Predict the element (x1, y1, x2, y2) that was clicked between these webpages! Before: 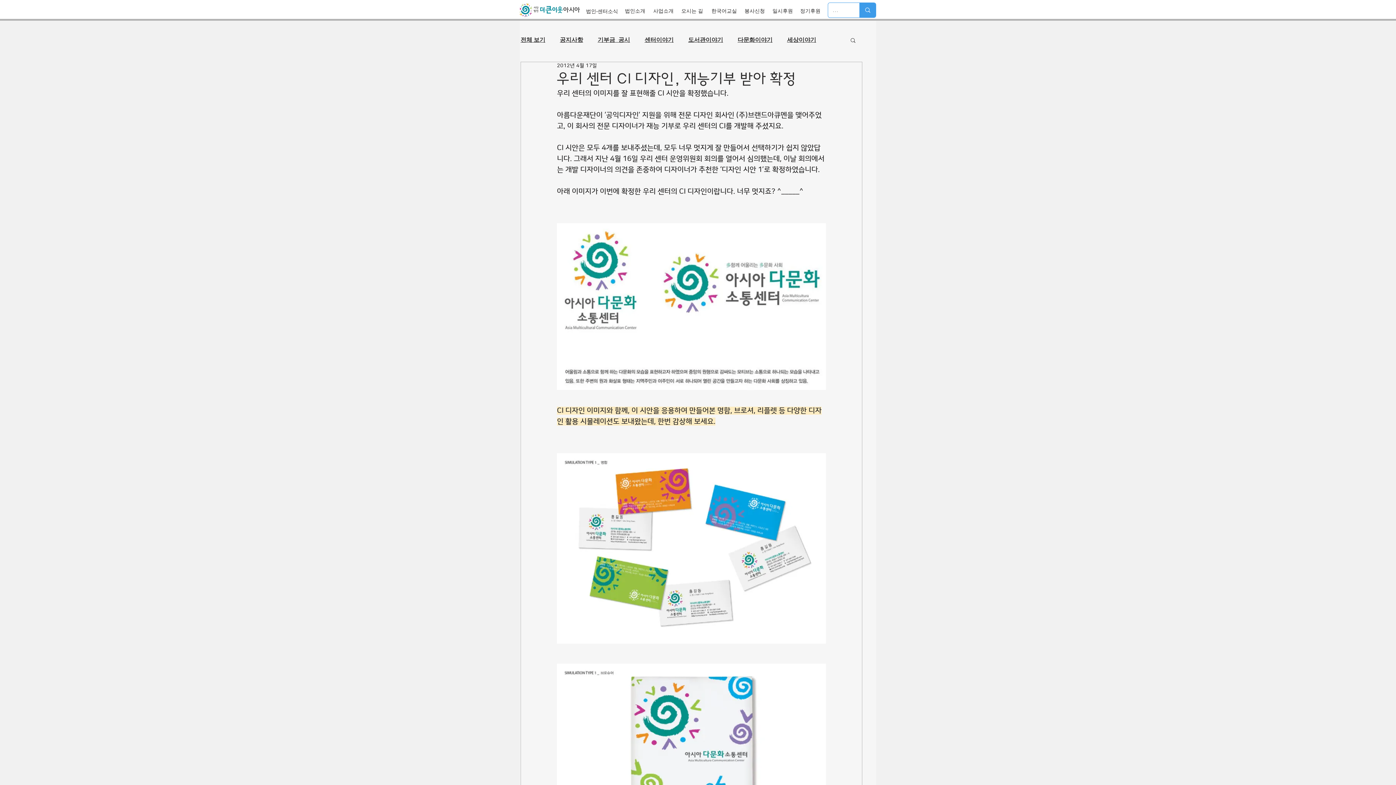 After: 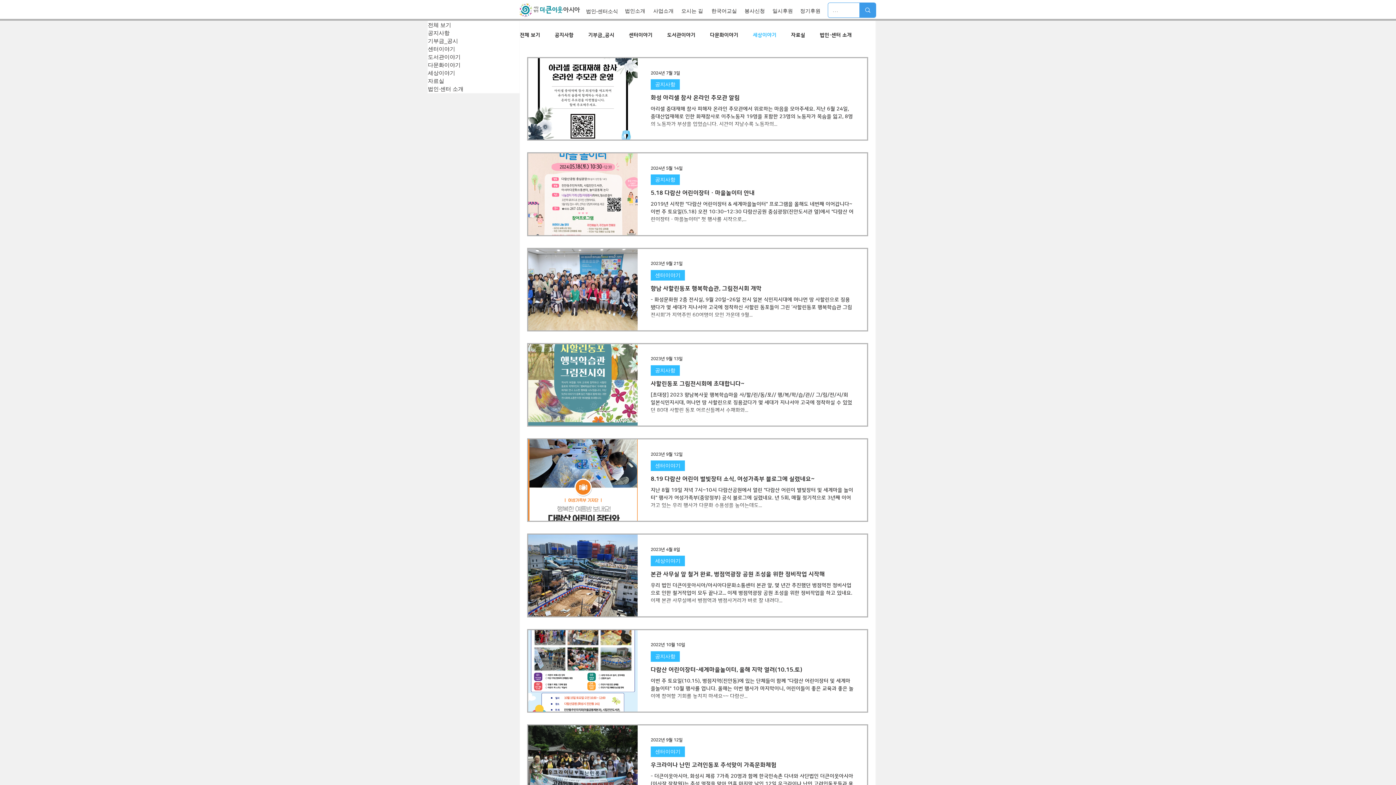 Action: bbox: (787, 36, 816, 43) label: 세상이야기